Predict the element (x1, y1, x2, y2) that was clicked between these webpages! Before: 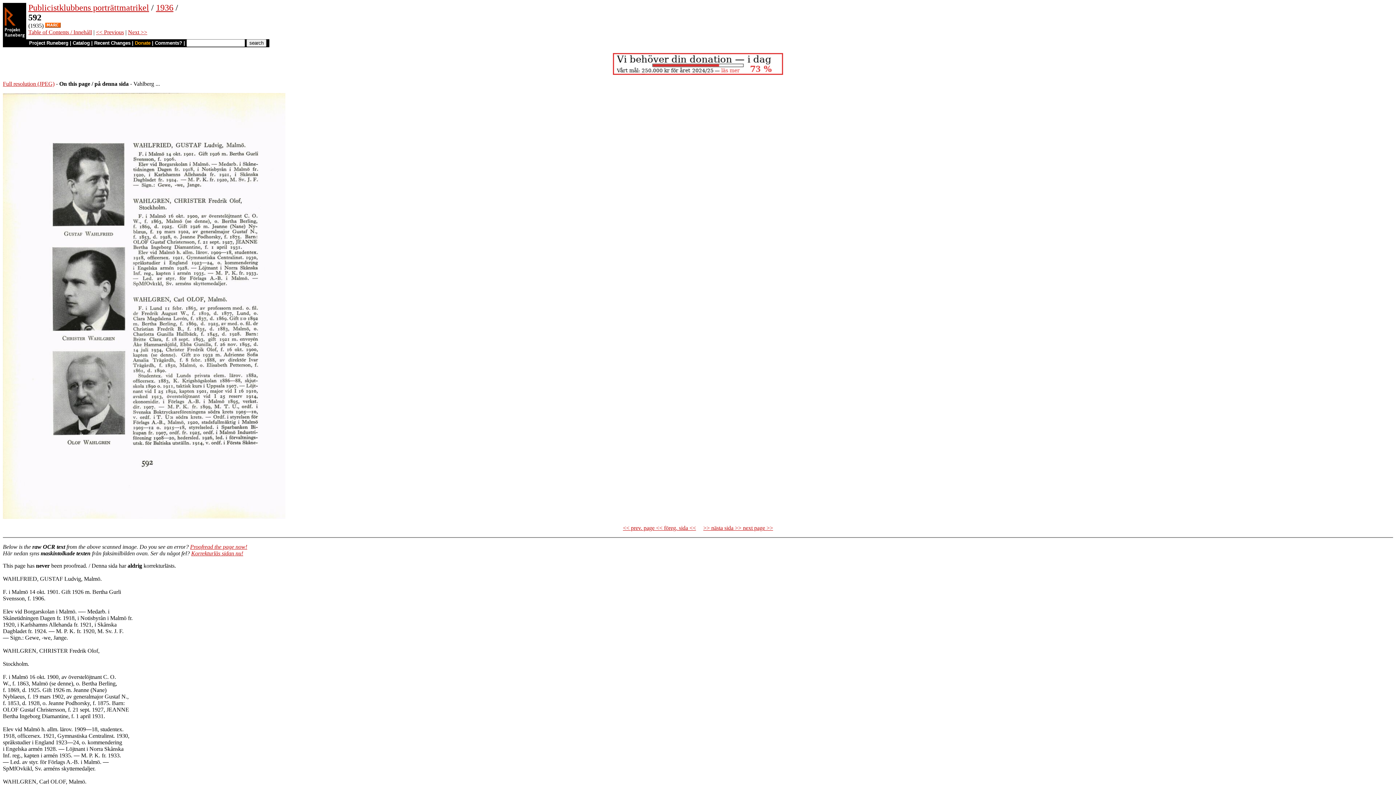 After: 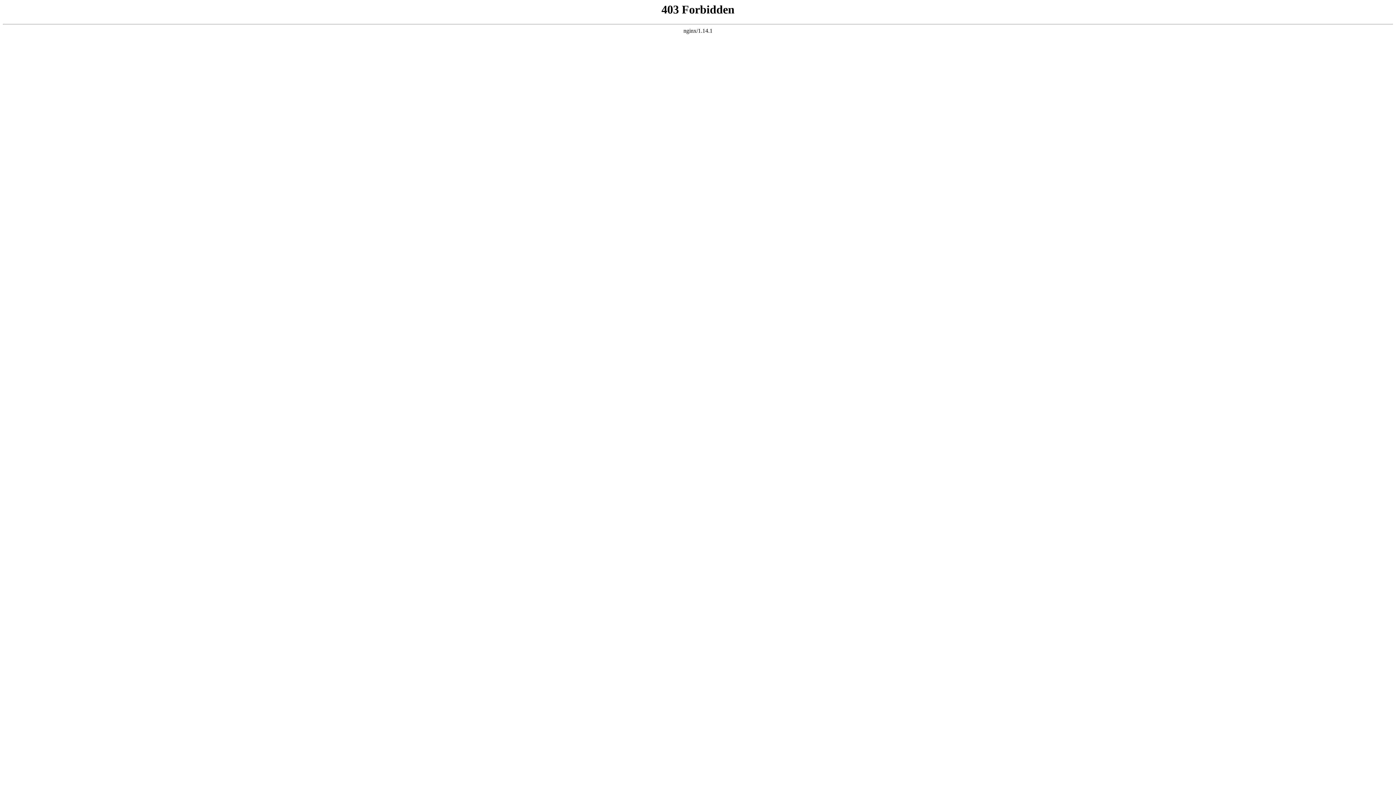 Action: bbox: (45, 22, 60, 28)